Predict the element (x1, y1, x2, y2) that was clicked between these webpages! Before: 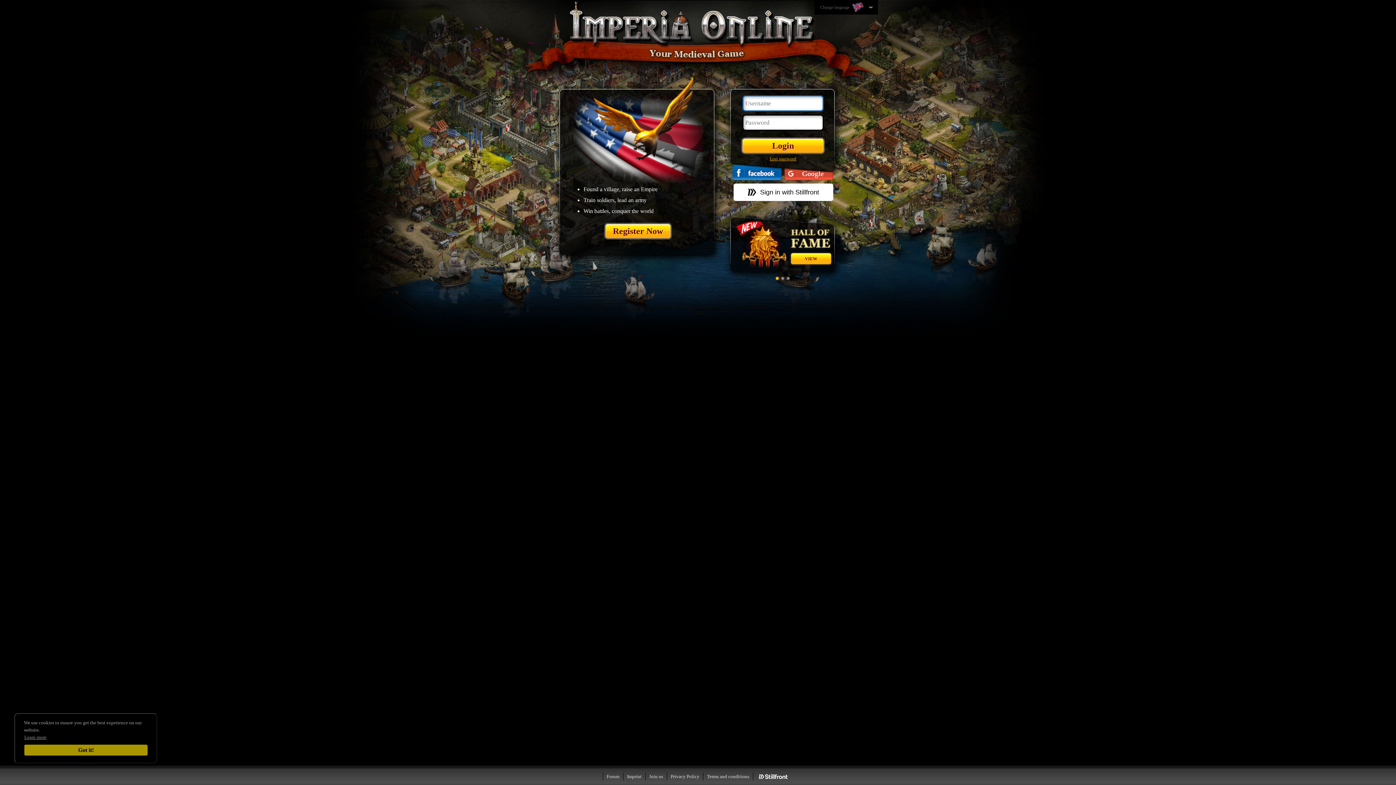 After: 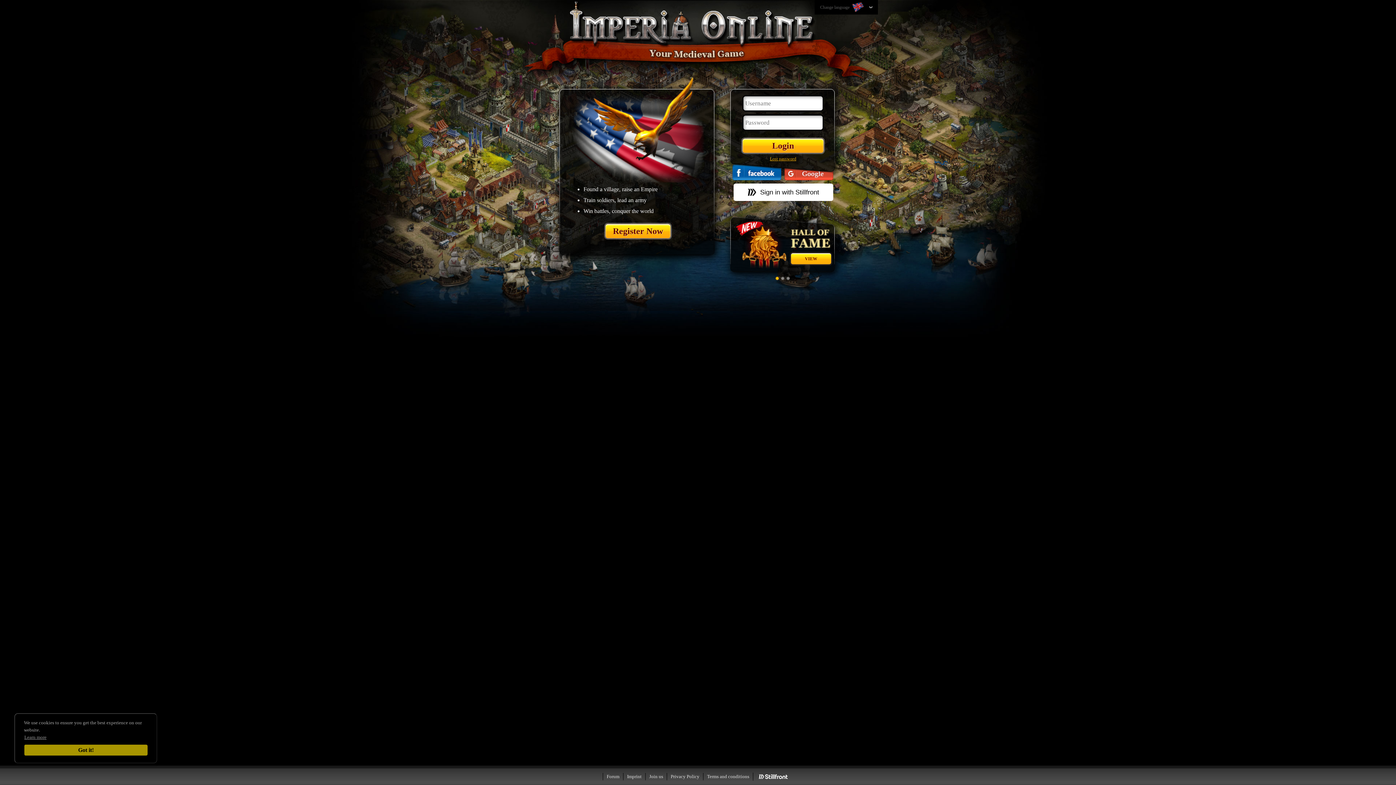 Action: label: Sign in with Stillfront bbox: (733, 183, 833, 201)